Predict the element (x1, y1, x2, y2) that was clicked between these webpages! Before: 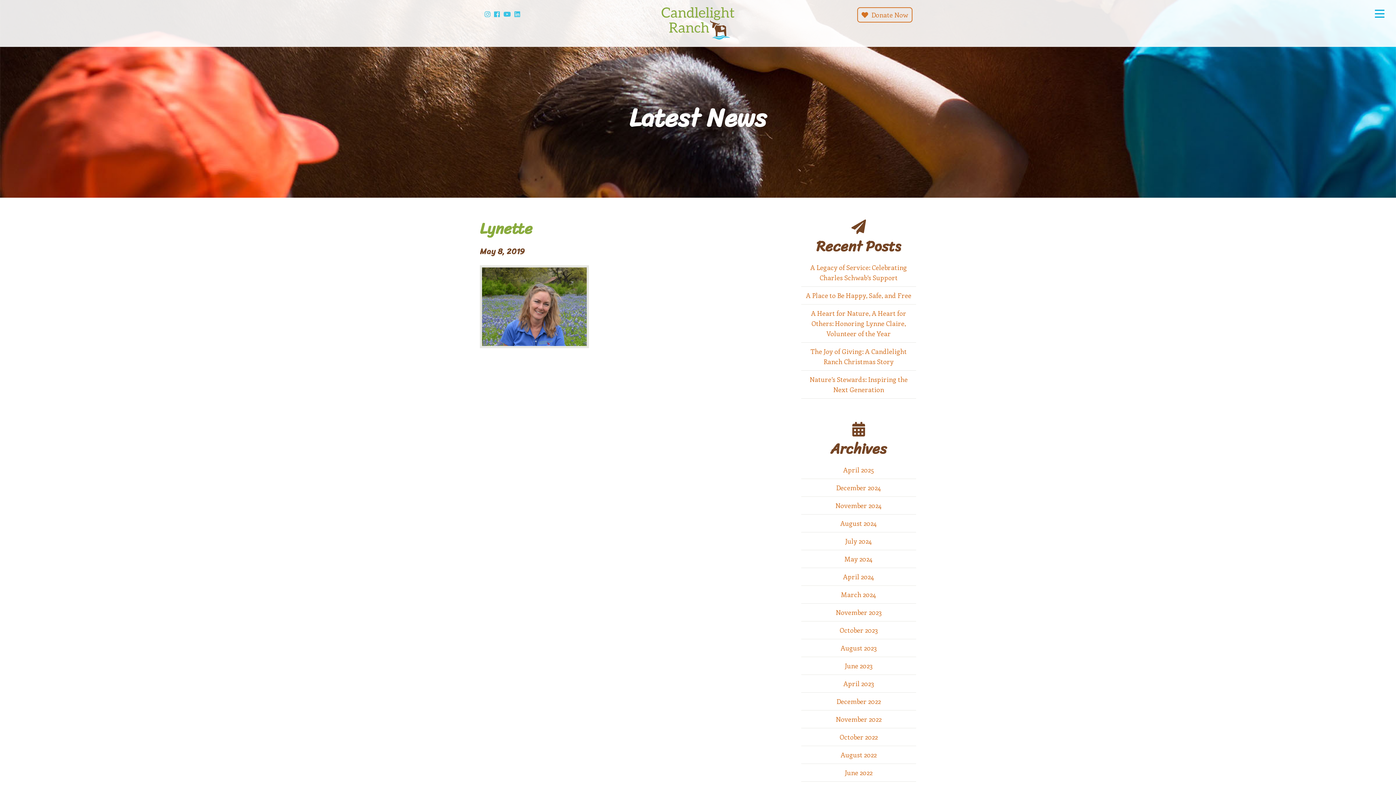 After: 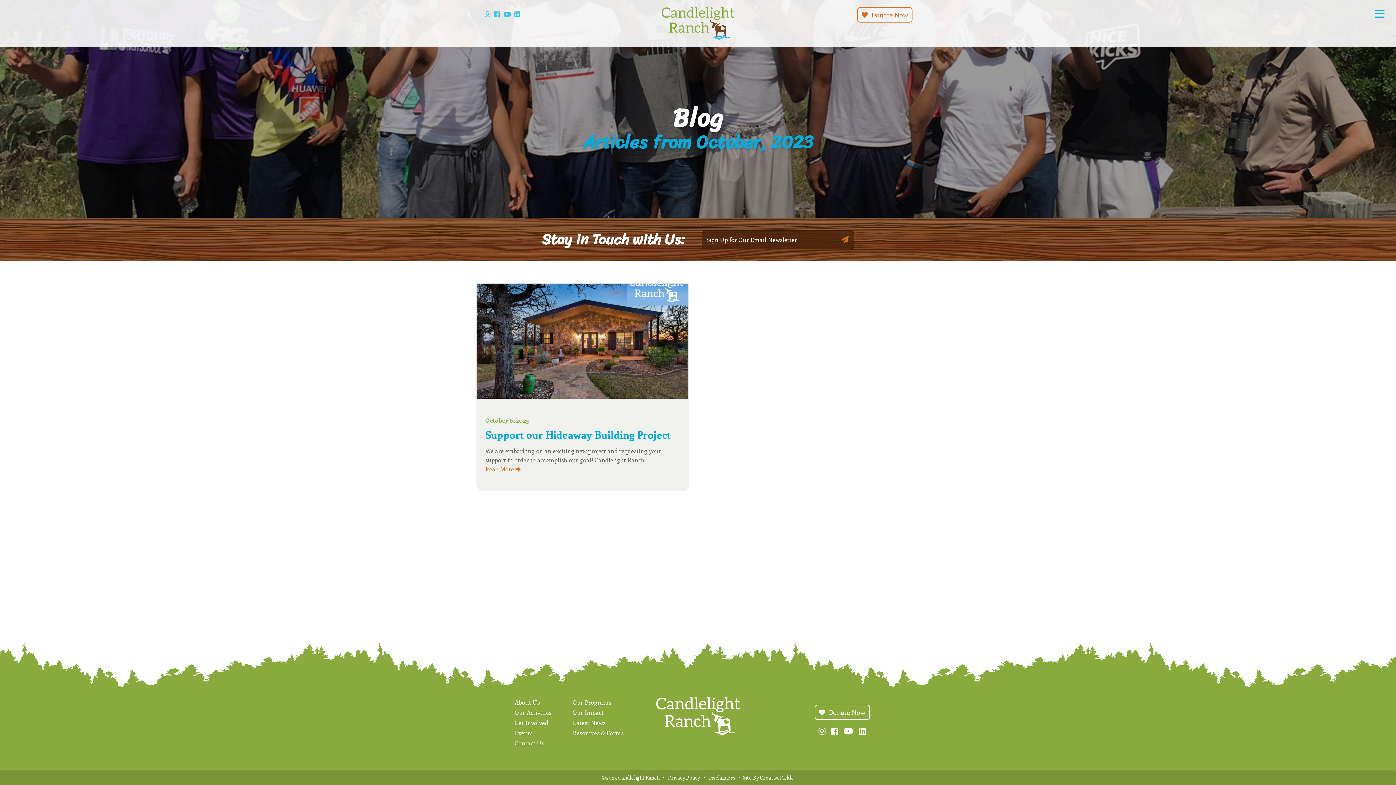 Action: label: October 2023 bbox: (801, 621, 916, 639)